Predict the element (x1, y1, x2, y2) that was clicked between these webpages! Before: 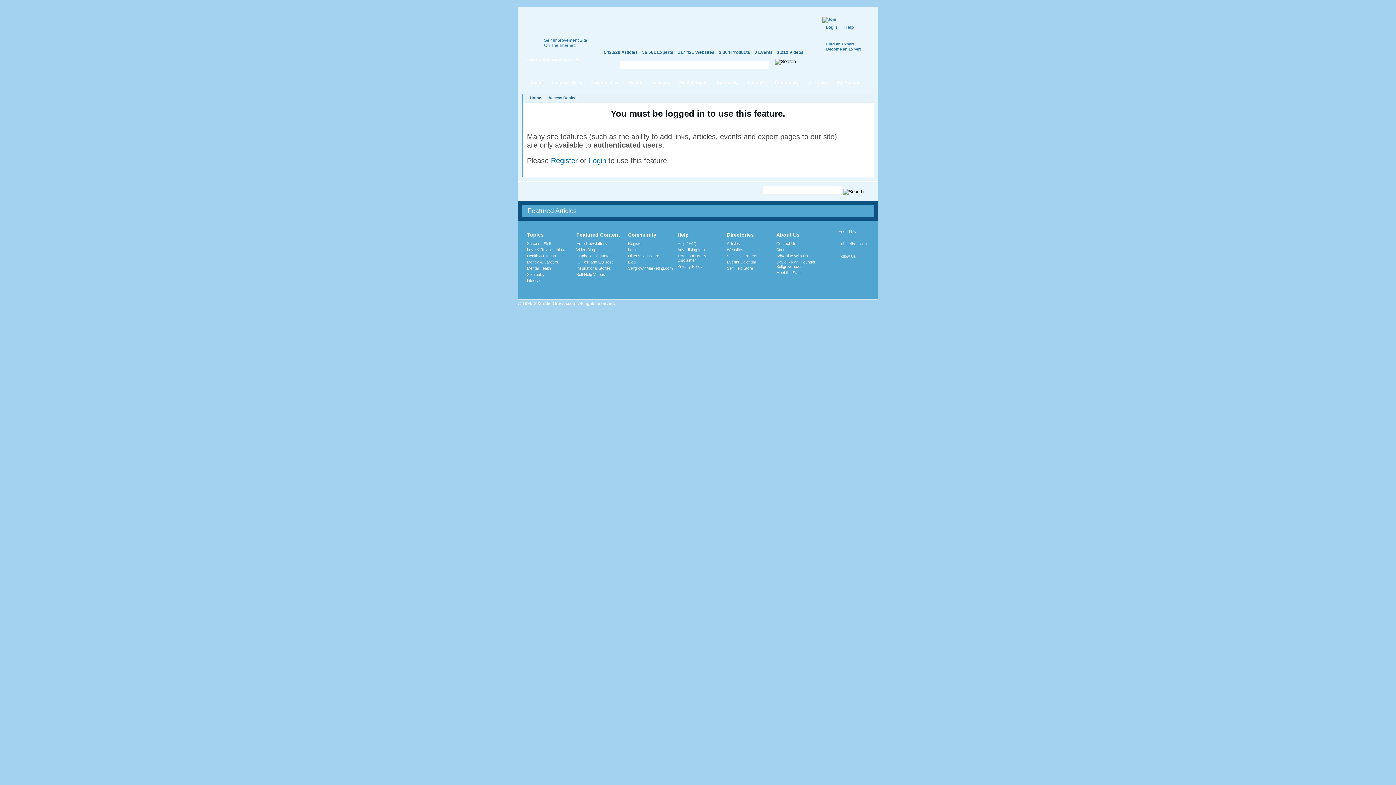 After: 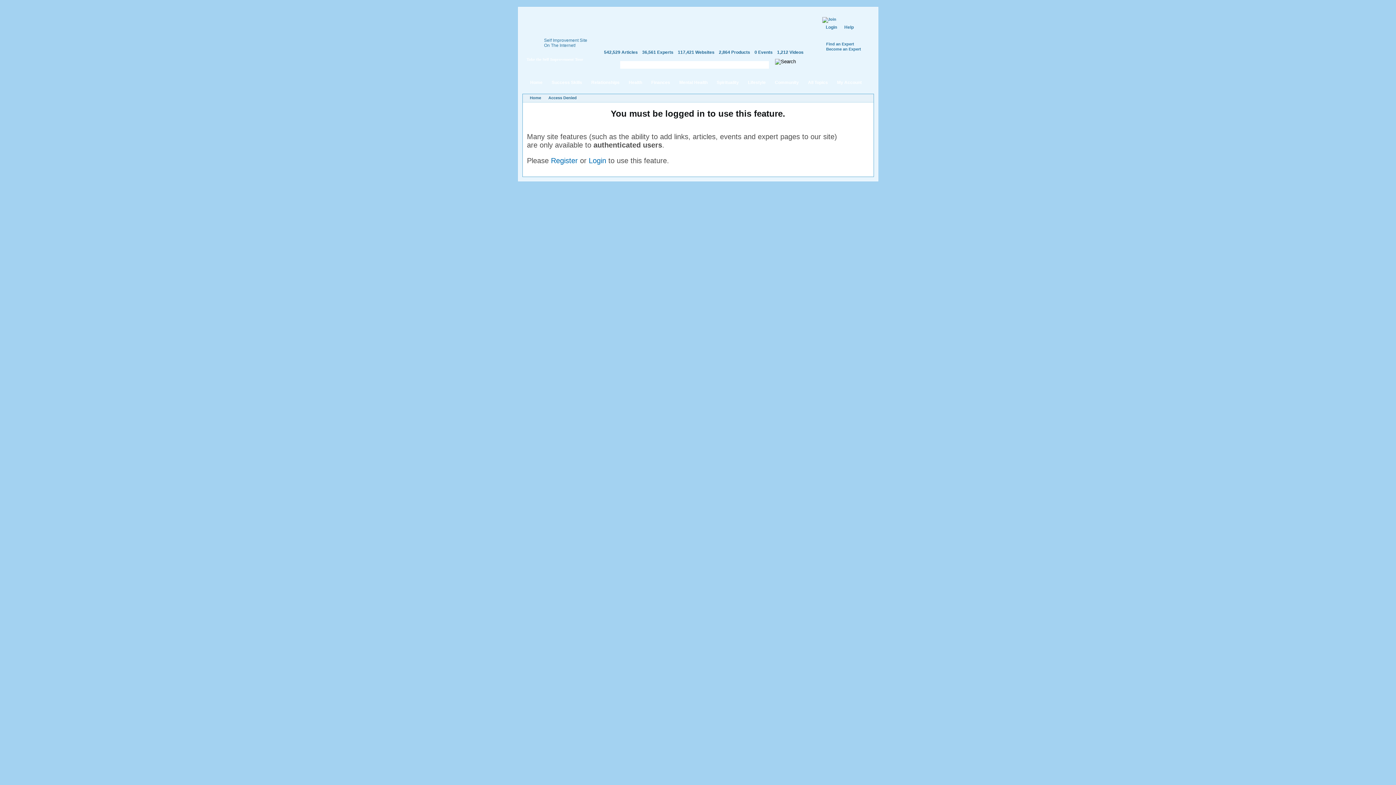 Action: bbox: (776, 270, 800, 274) label: Meet the Staff